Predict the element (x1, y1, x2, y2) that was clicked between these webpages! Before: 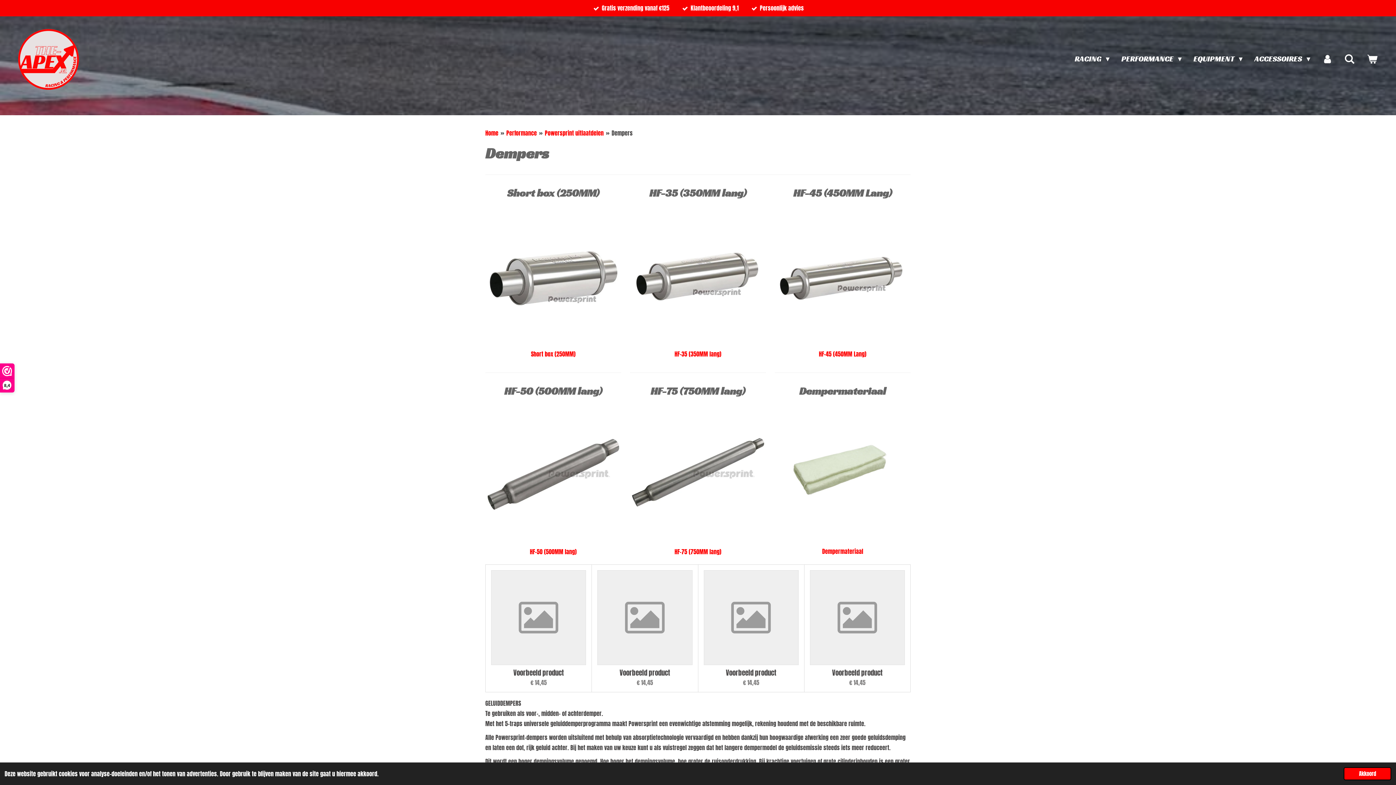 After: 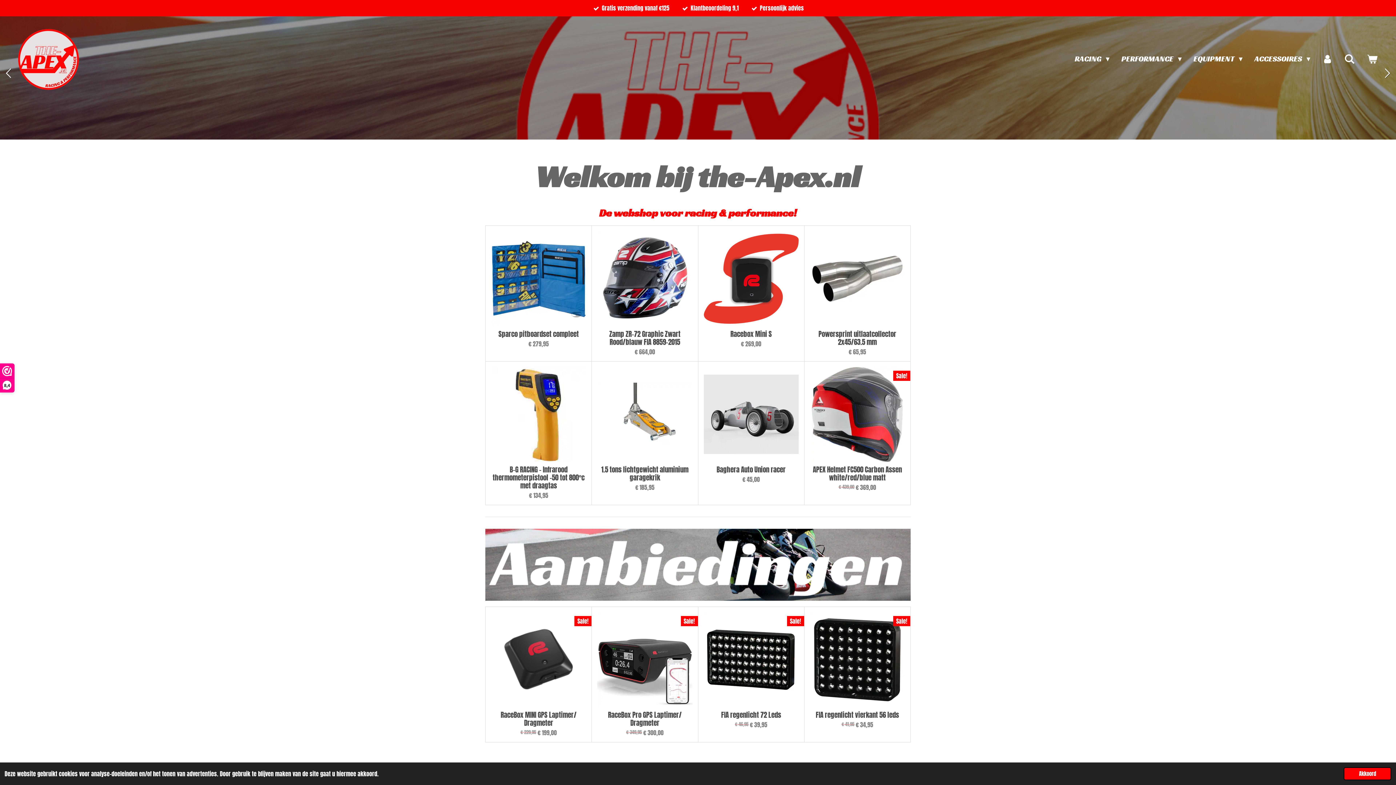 Action: label: HF-35 (350MM lang) bbox: (630, 347, 766, 360)